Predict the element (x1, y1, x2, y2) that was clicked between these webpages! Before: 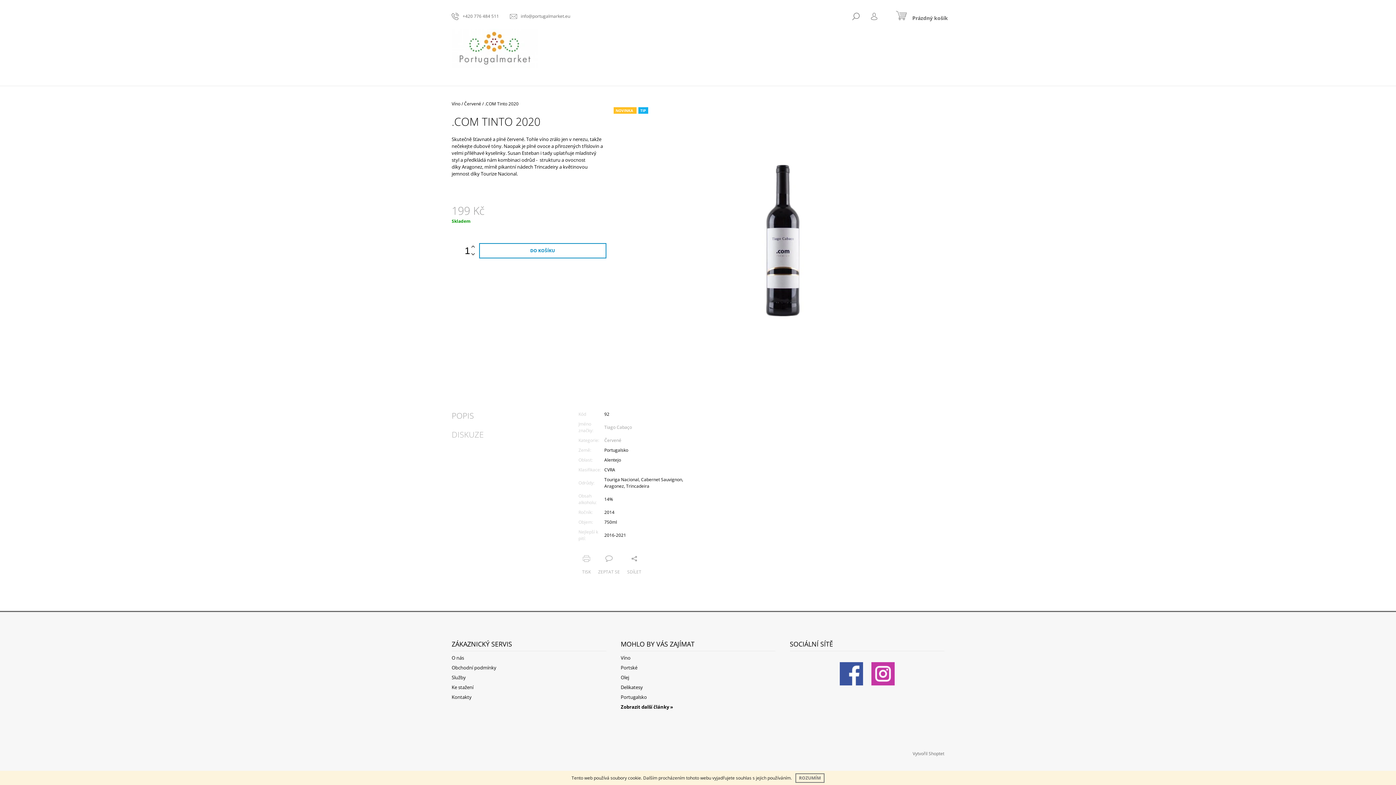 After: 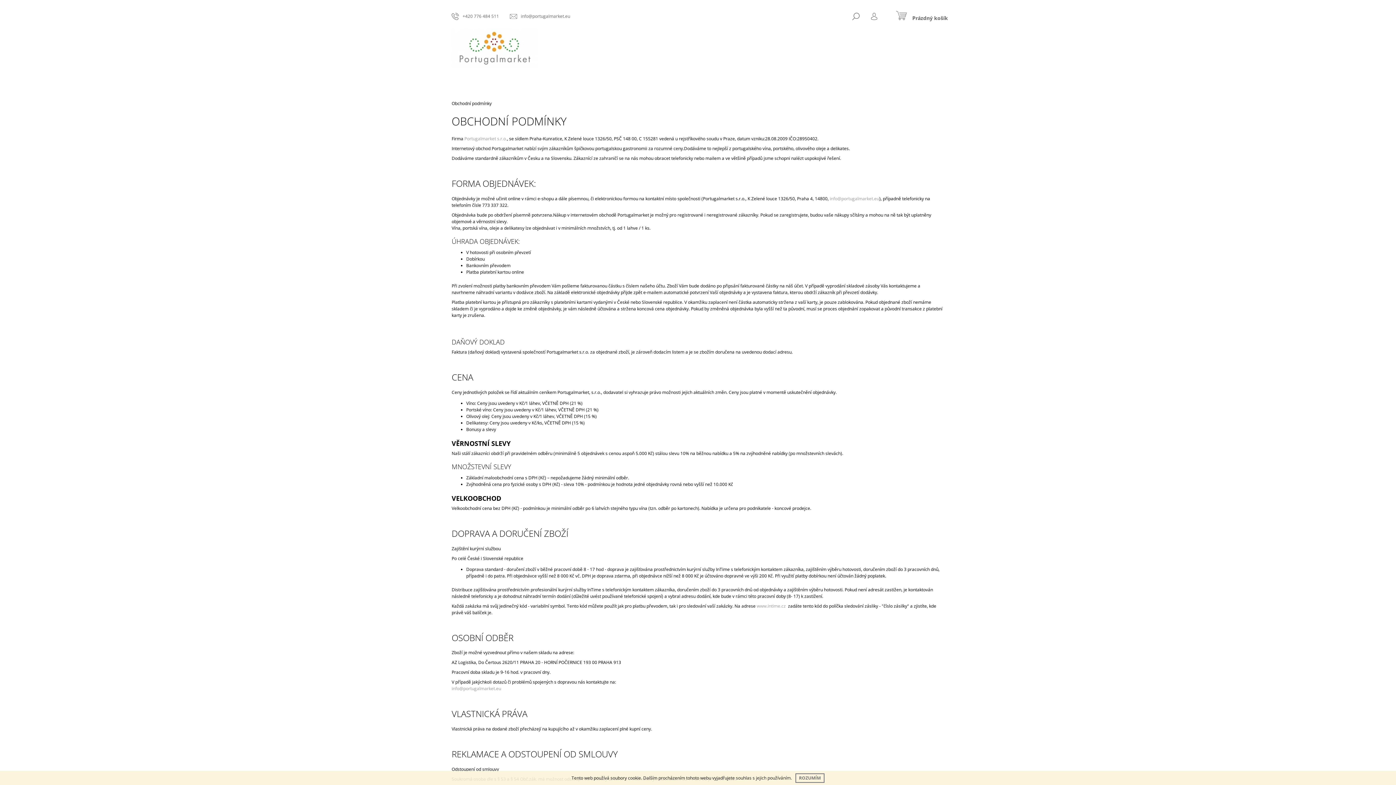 Action: bbox: (451, 664, 496, 671) label: Obchodní podmínky